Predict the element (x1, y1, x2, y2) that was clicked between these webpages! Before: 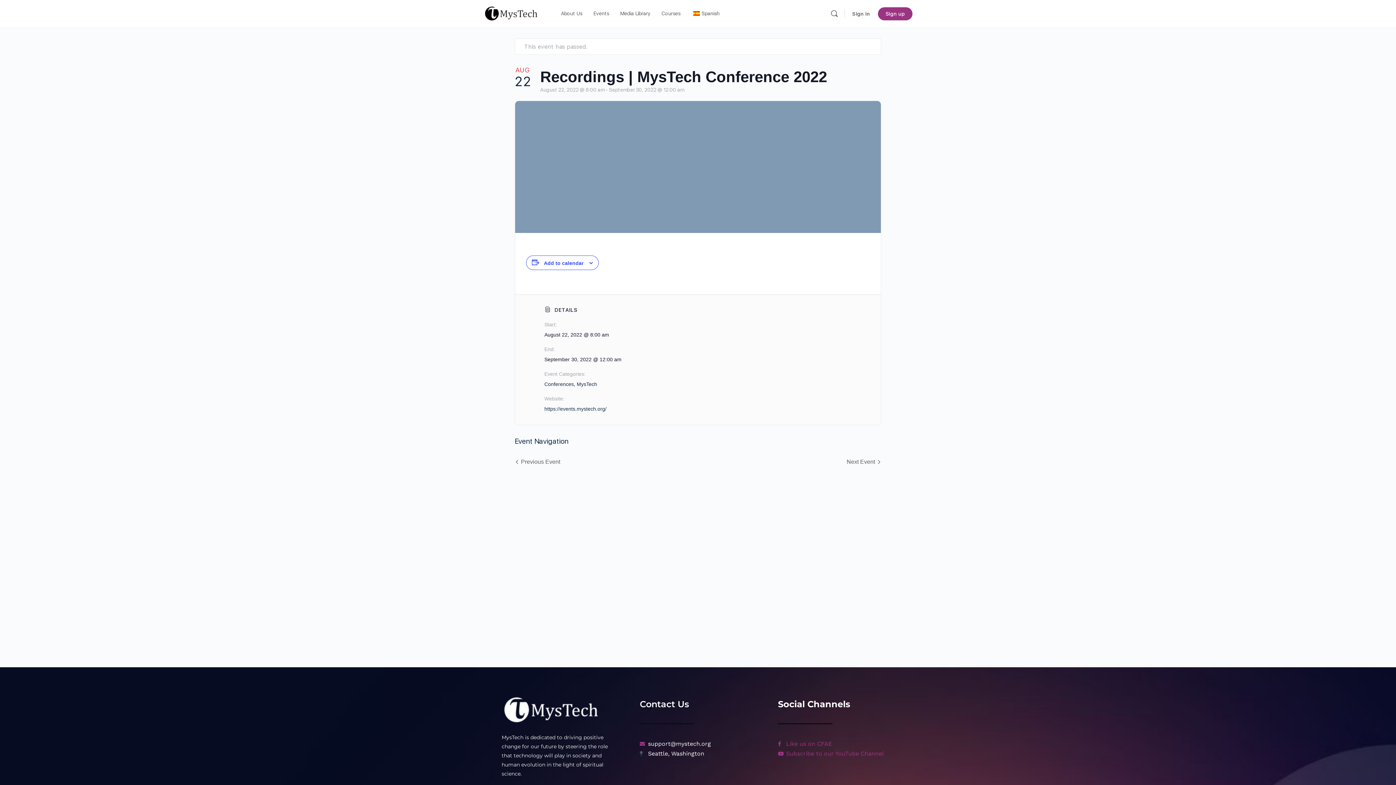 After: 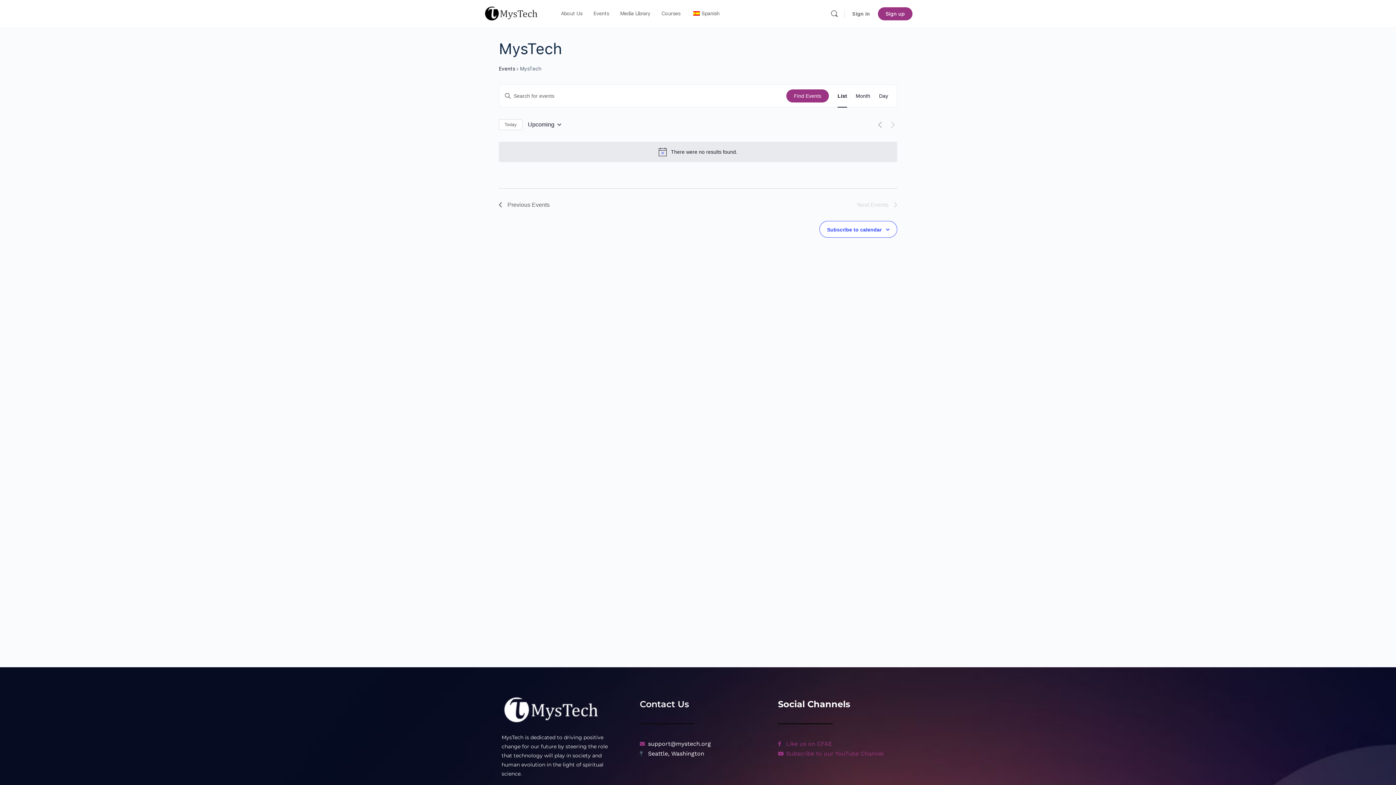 Action: label: MysTech bbox: (576, 381, 597, 387)